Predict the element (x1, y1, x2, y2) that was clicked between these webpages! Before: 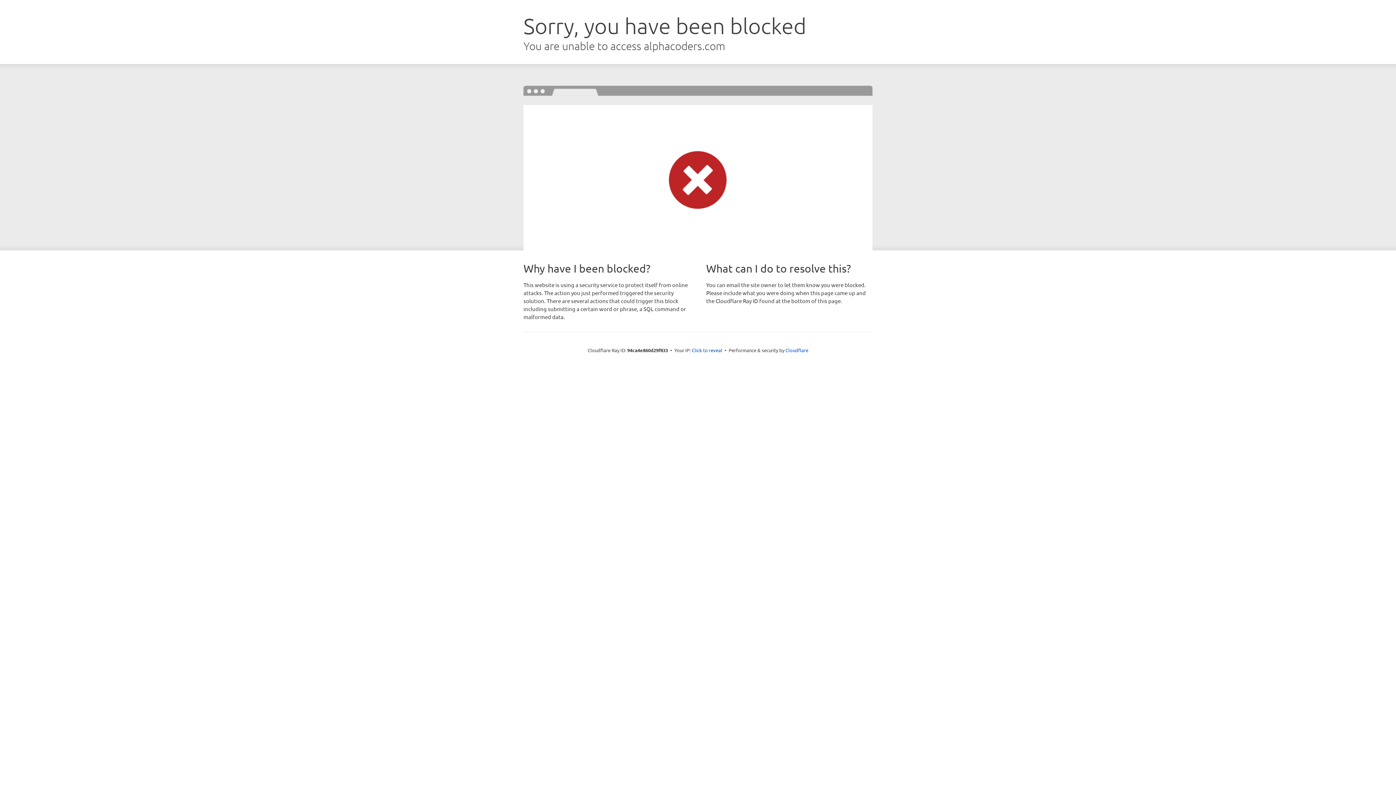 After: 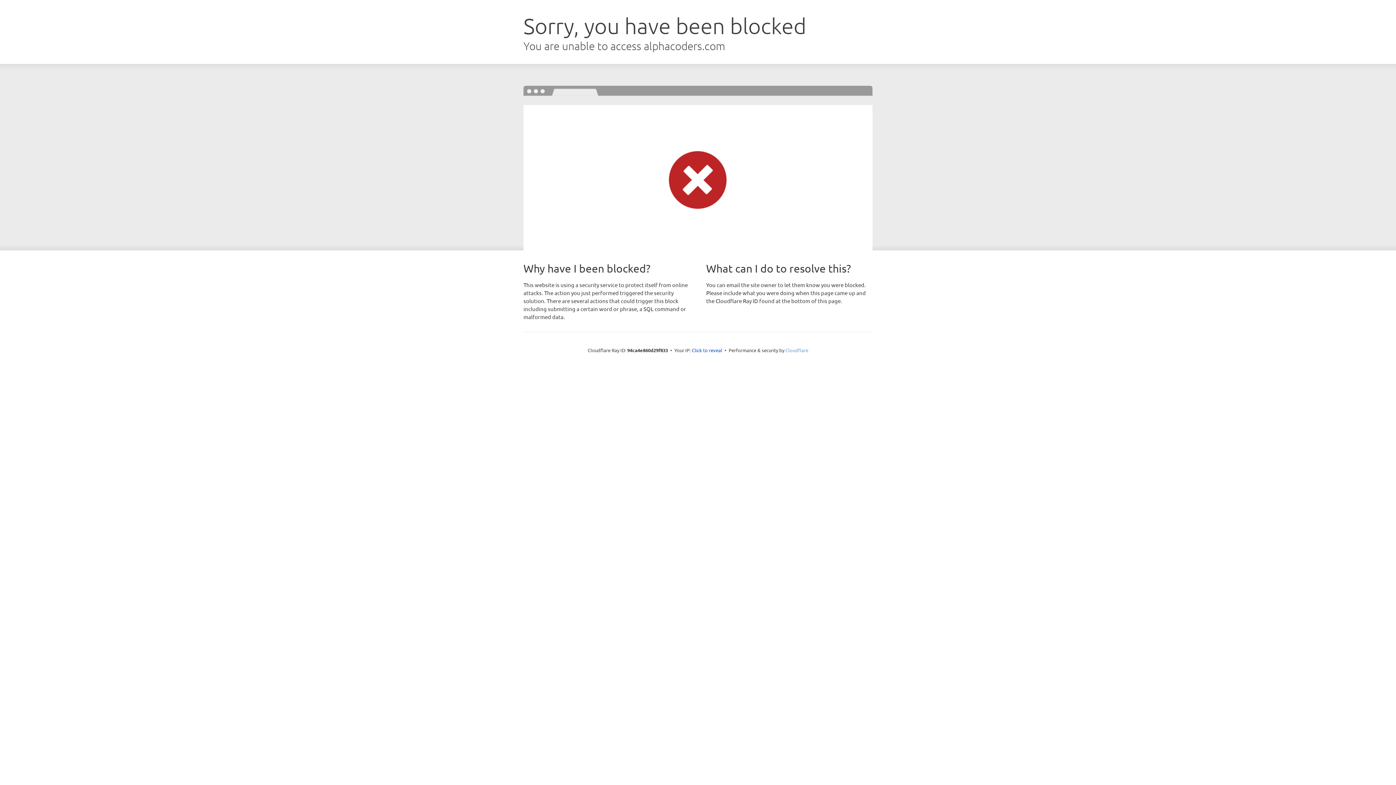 Action: label: Cloudflare bbox: (785, 347, 808, 353)